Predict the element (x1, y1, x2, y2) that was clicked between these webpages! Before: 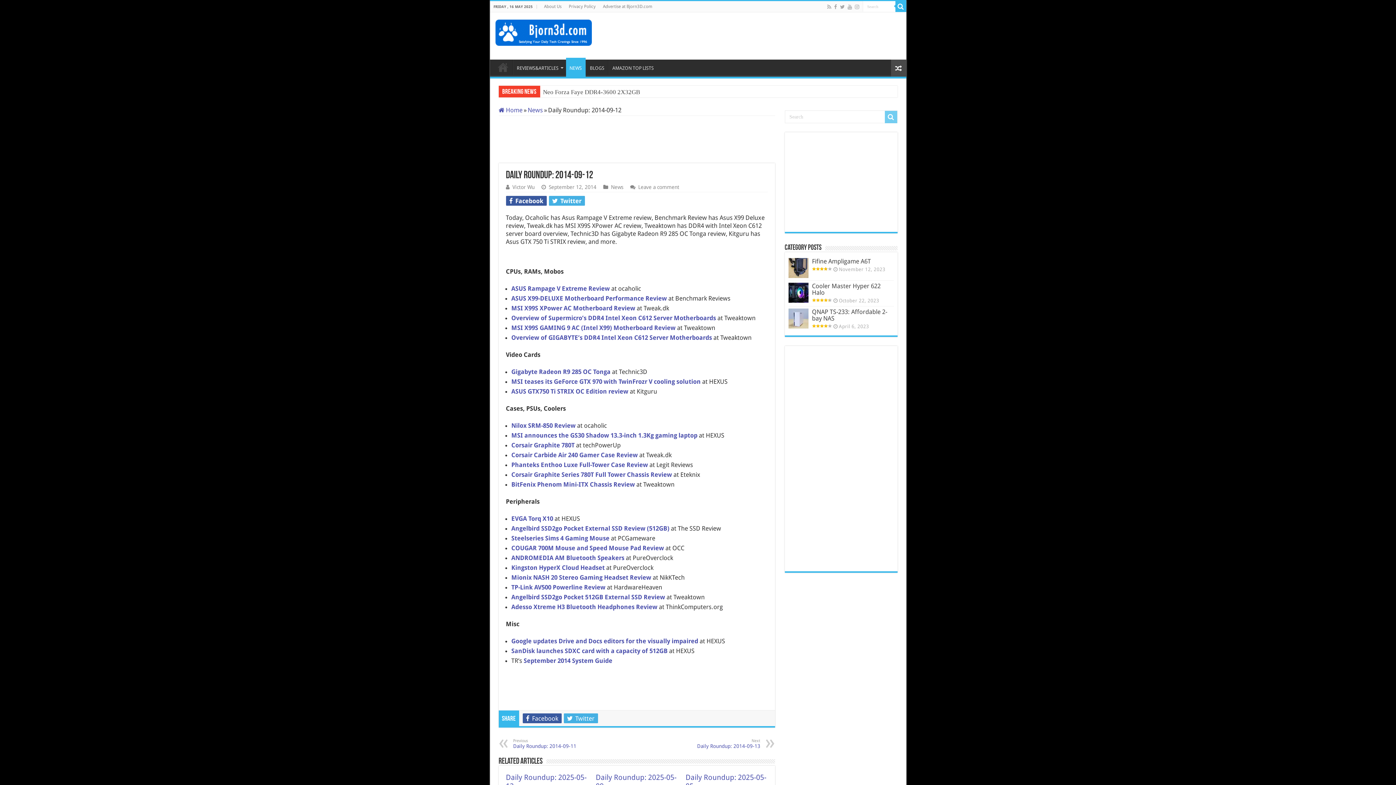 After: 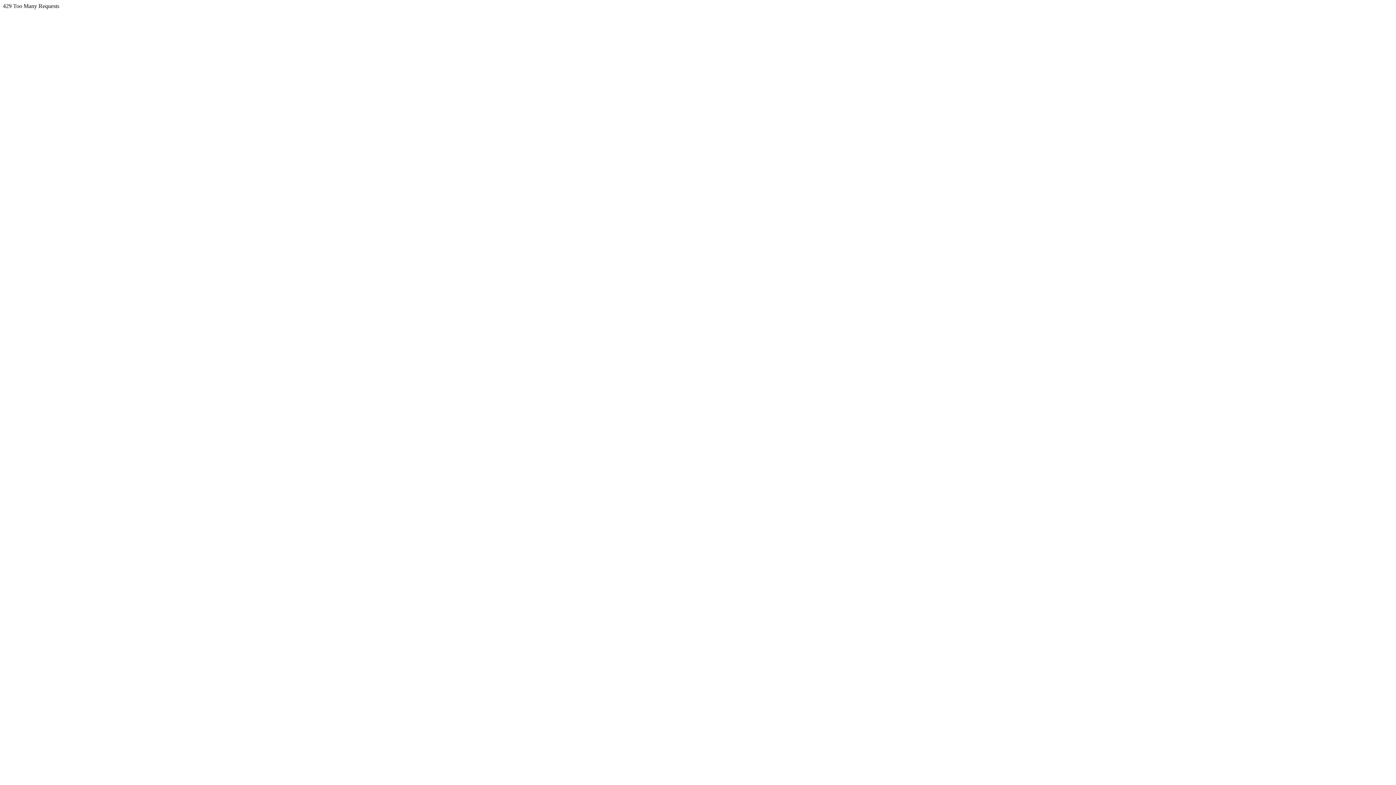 Action: label: Corsair Carbide Air 240 Gamer Case Review bbox: (511, 451, 638, 458)